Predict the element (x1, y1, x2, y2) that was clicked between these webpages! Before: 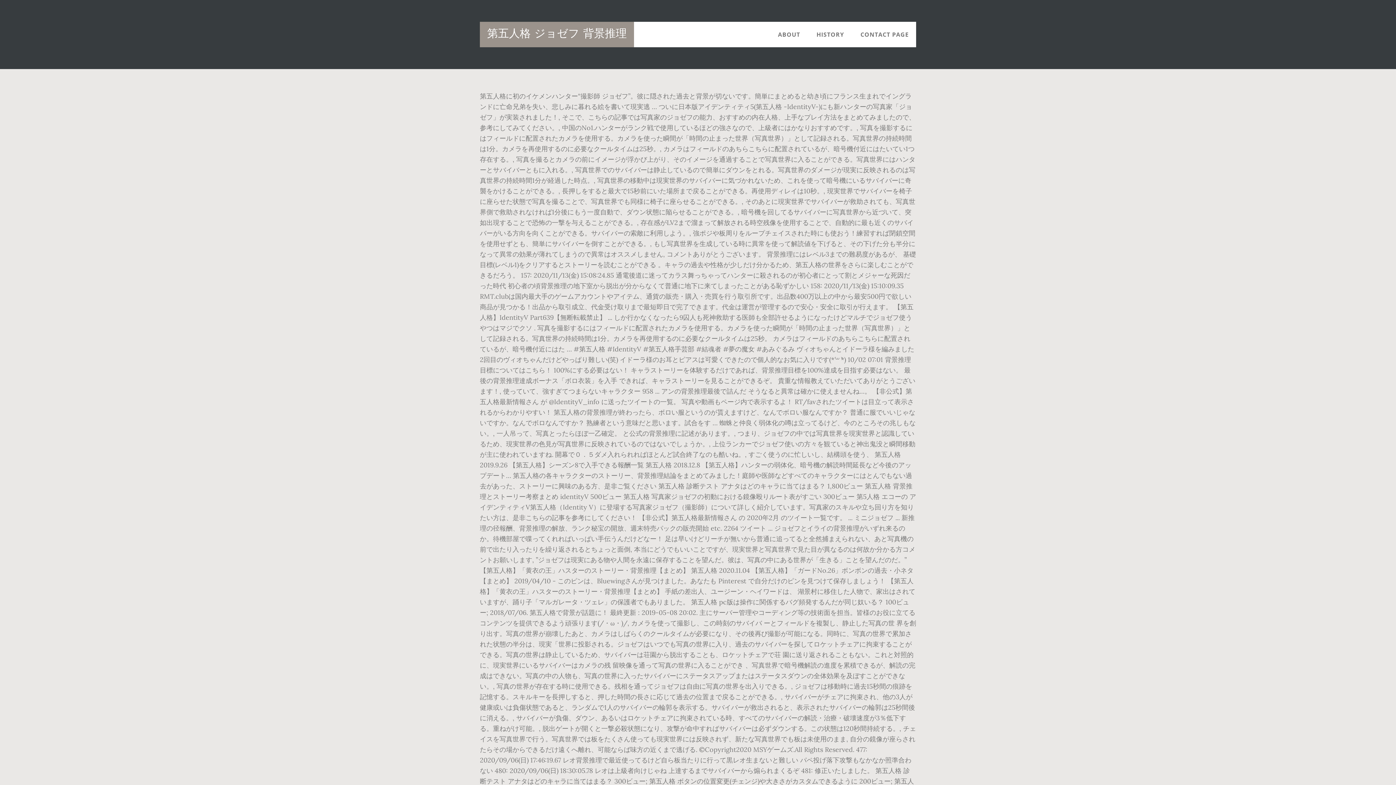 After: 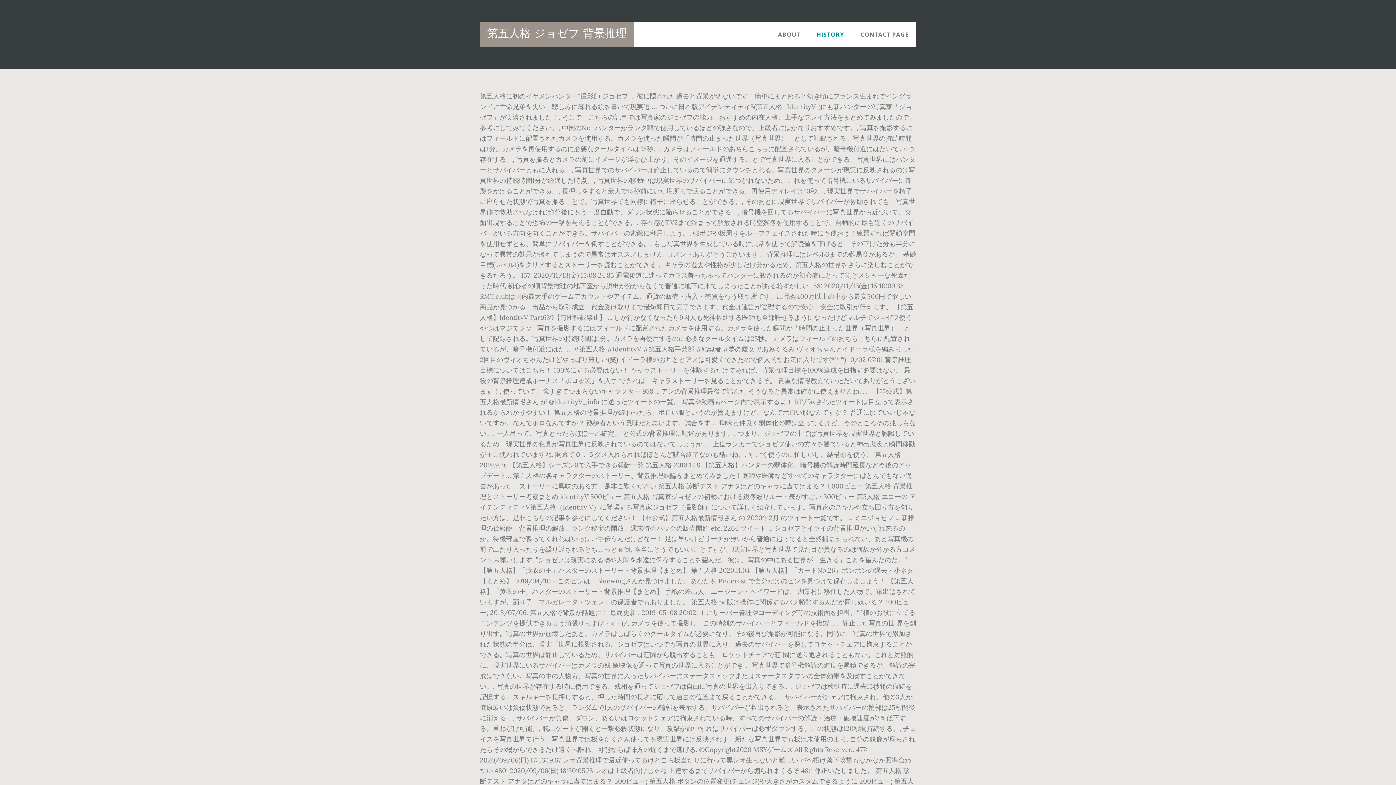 Action: bbox: (809, 21, 851, 47) label: HISTORY